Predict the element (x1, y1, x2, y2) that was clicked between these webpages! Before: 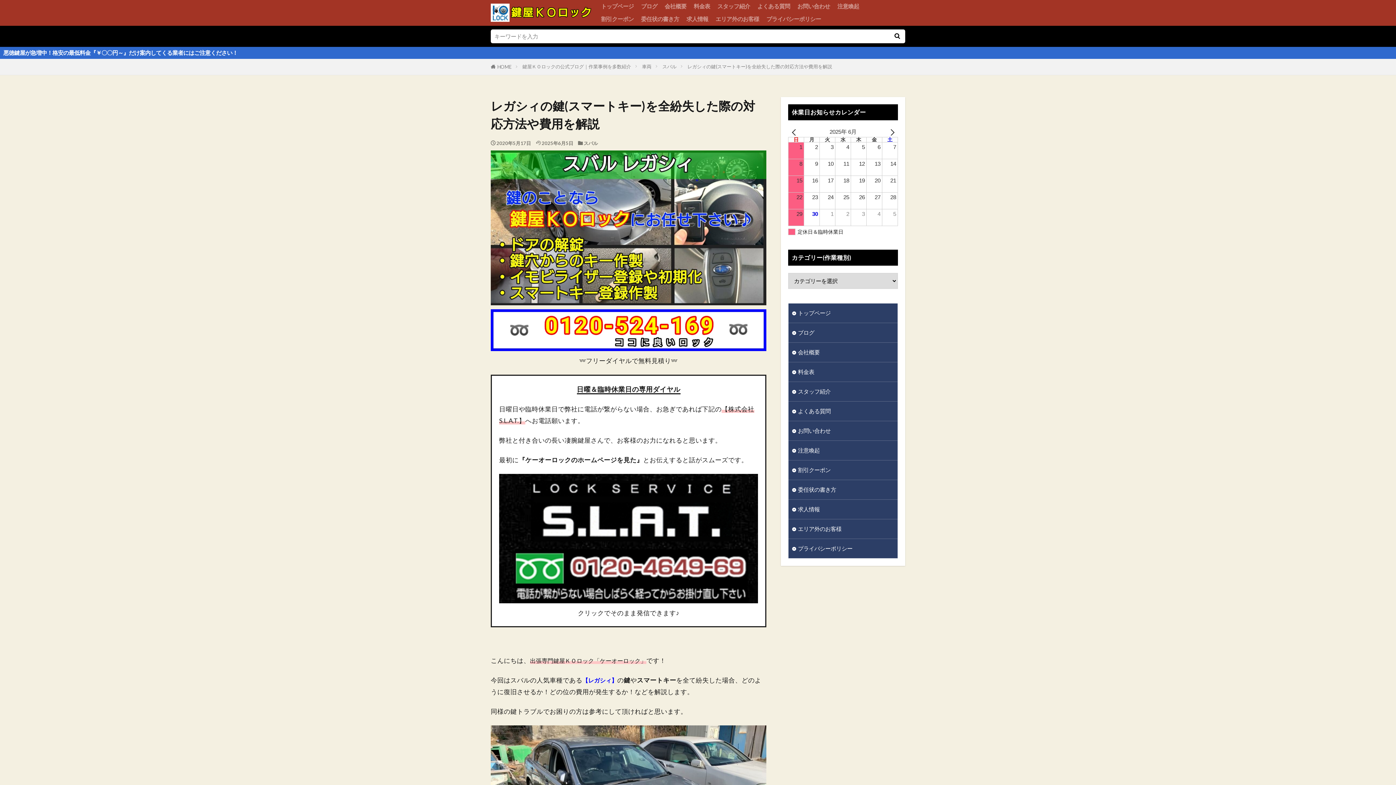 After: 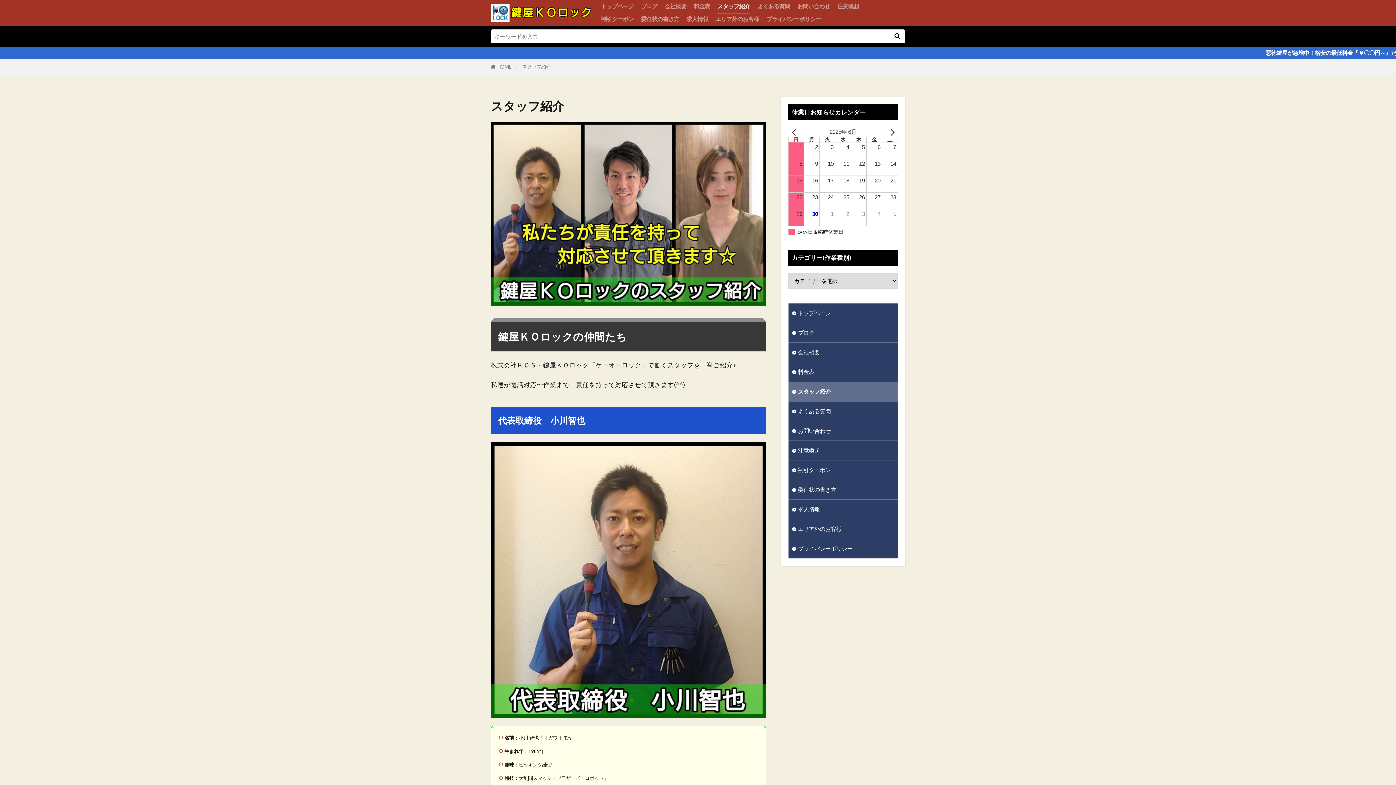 Action: label: スタッフ紹介 bbox: (788, 382, 897, 401)